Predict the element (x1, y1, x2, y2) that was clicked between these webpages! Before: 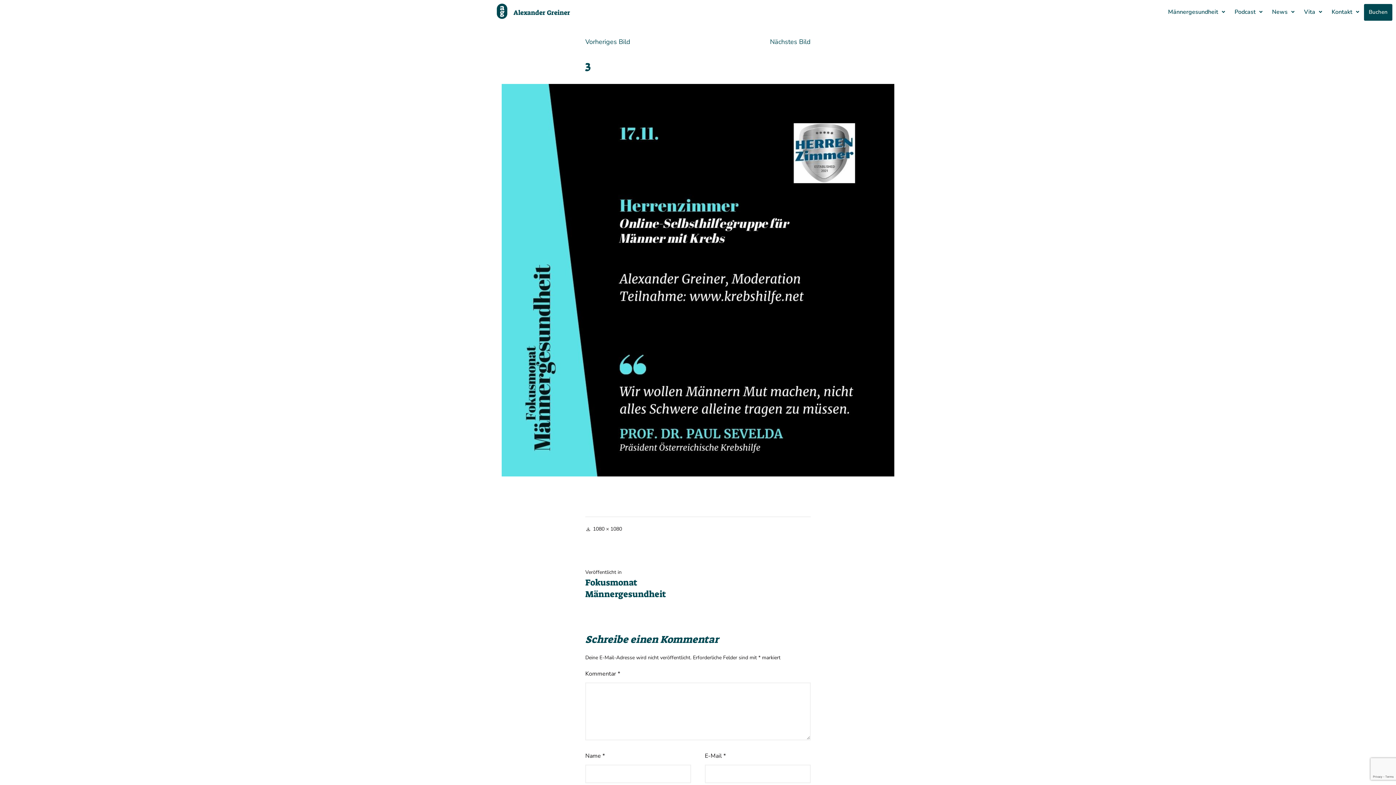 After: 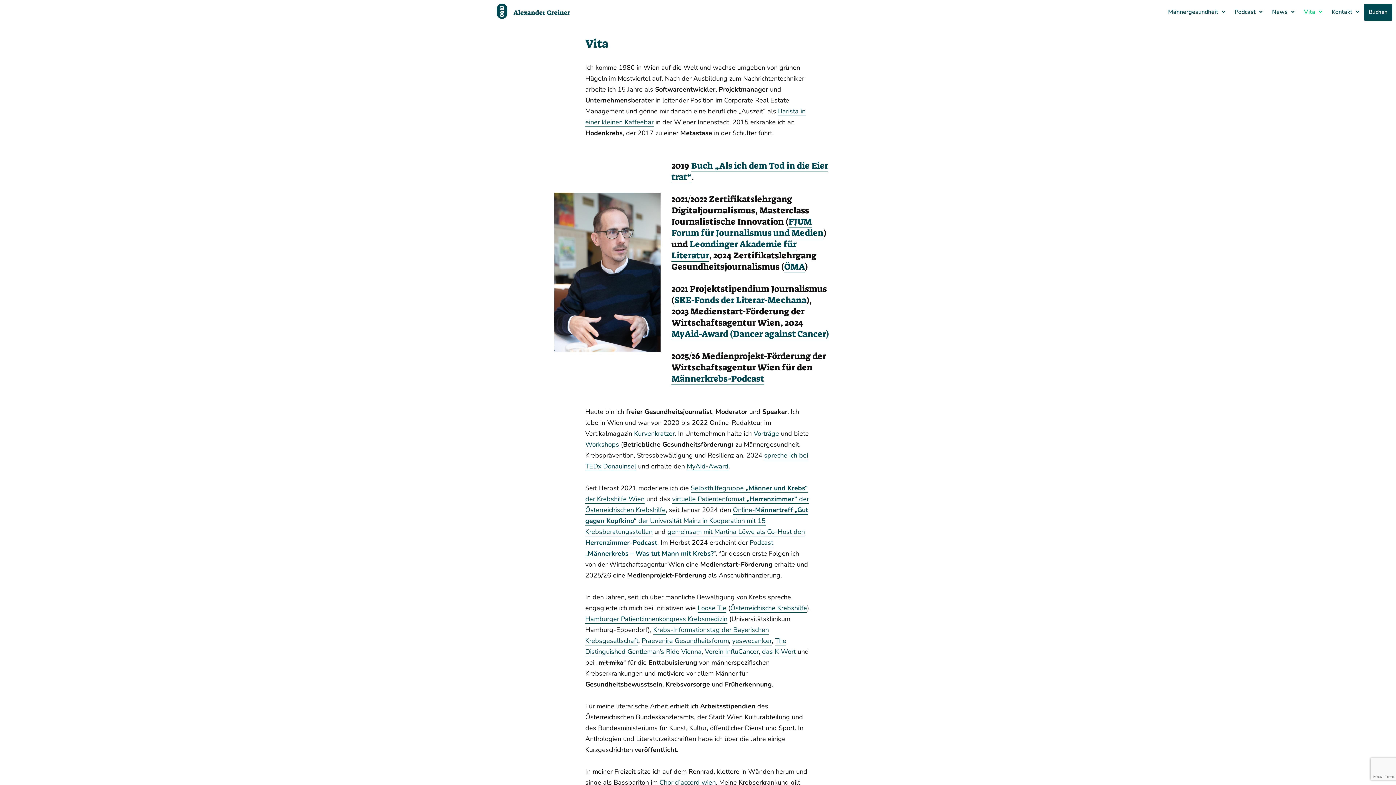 Action: label: Vita bbox: (1299, 3, 1327, 20)